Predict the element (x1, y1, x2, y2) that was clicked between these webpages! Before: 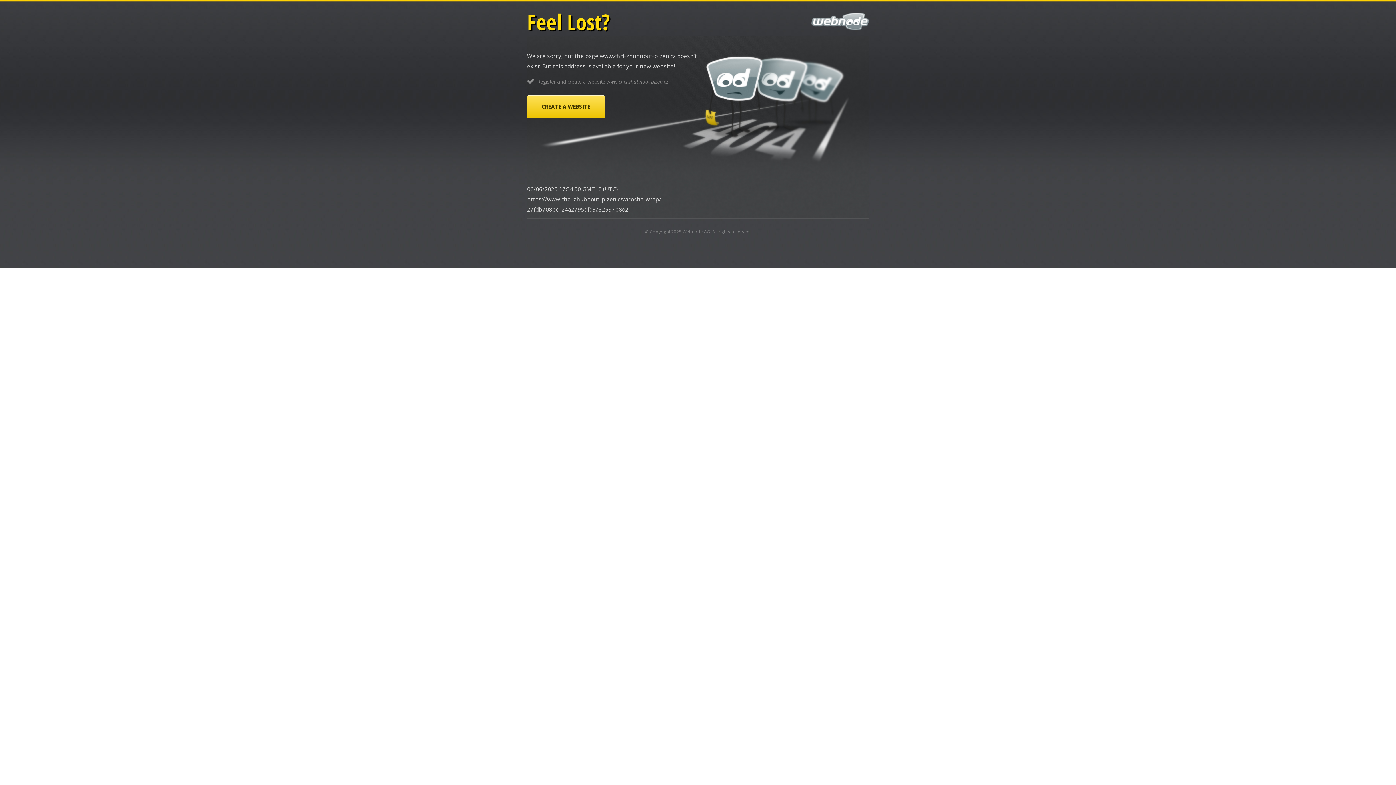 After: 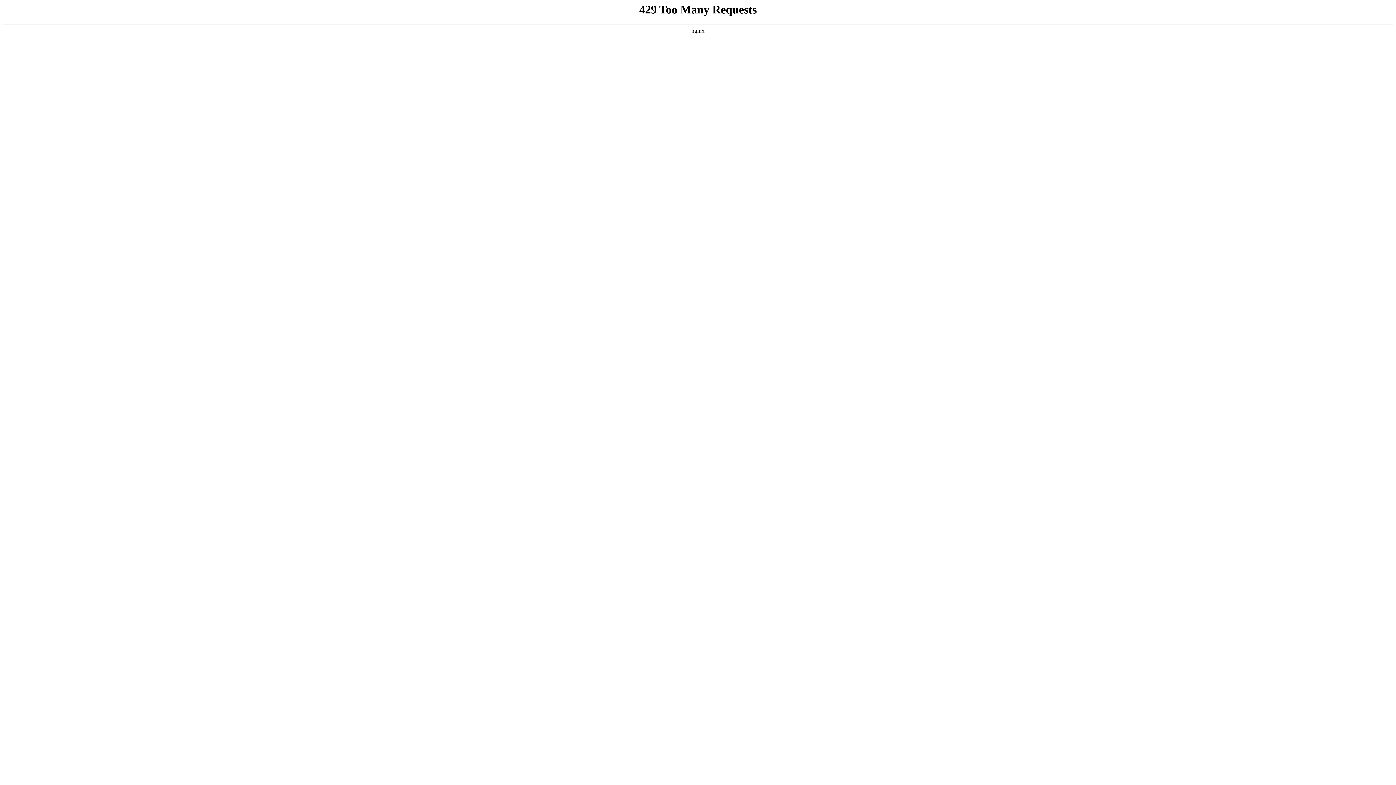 Action: bbox: (527, 95, 605, 118) label: CREATE A WEBSITE